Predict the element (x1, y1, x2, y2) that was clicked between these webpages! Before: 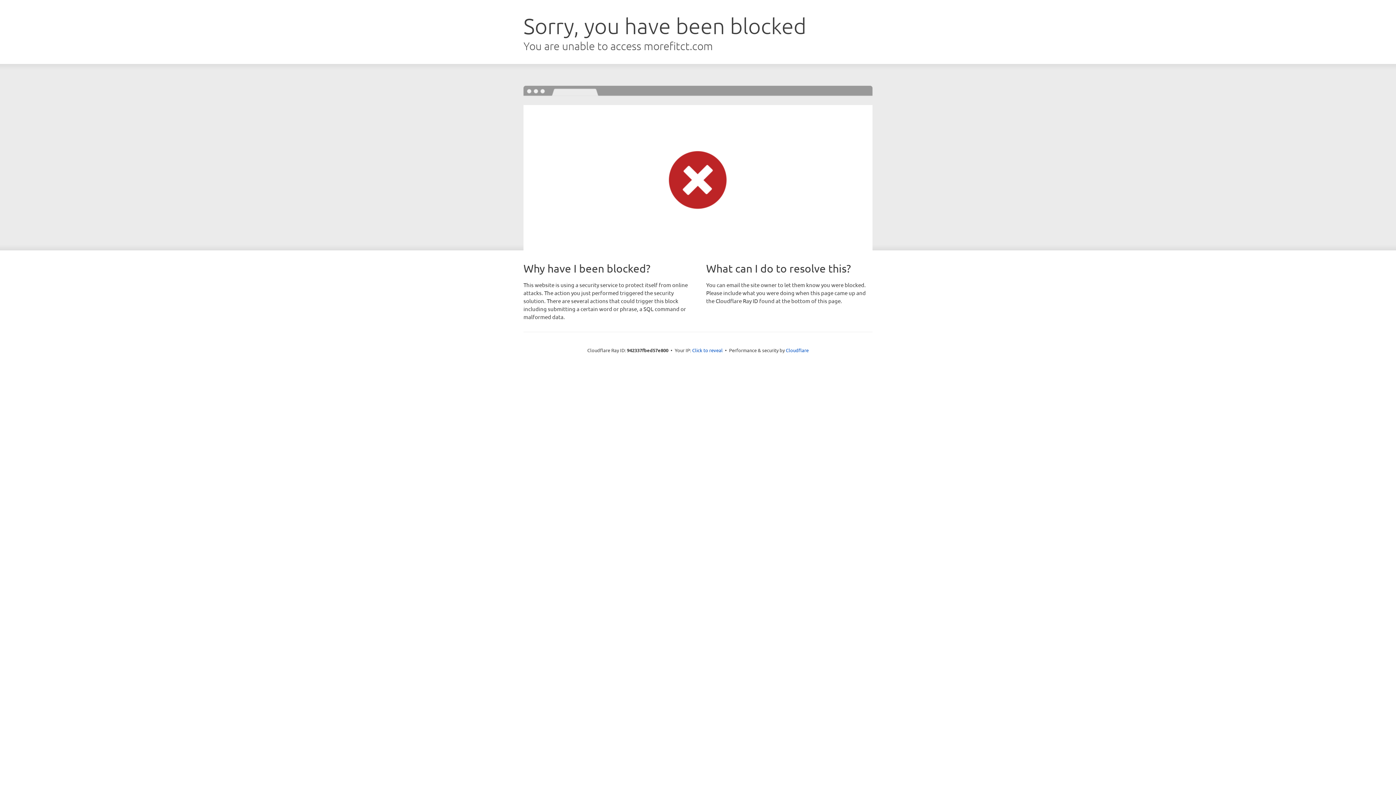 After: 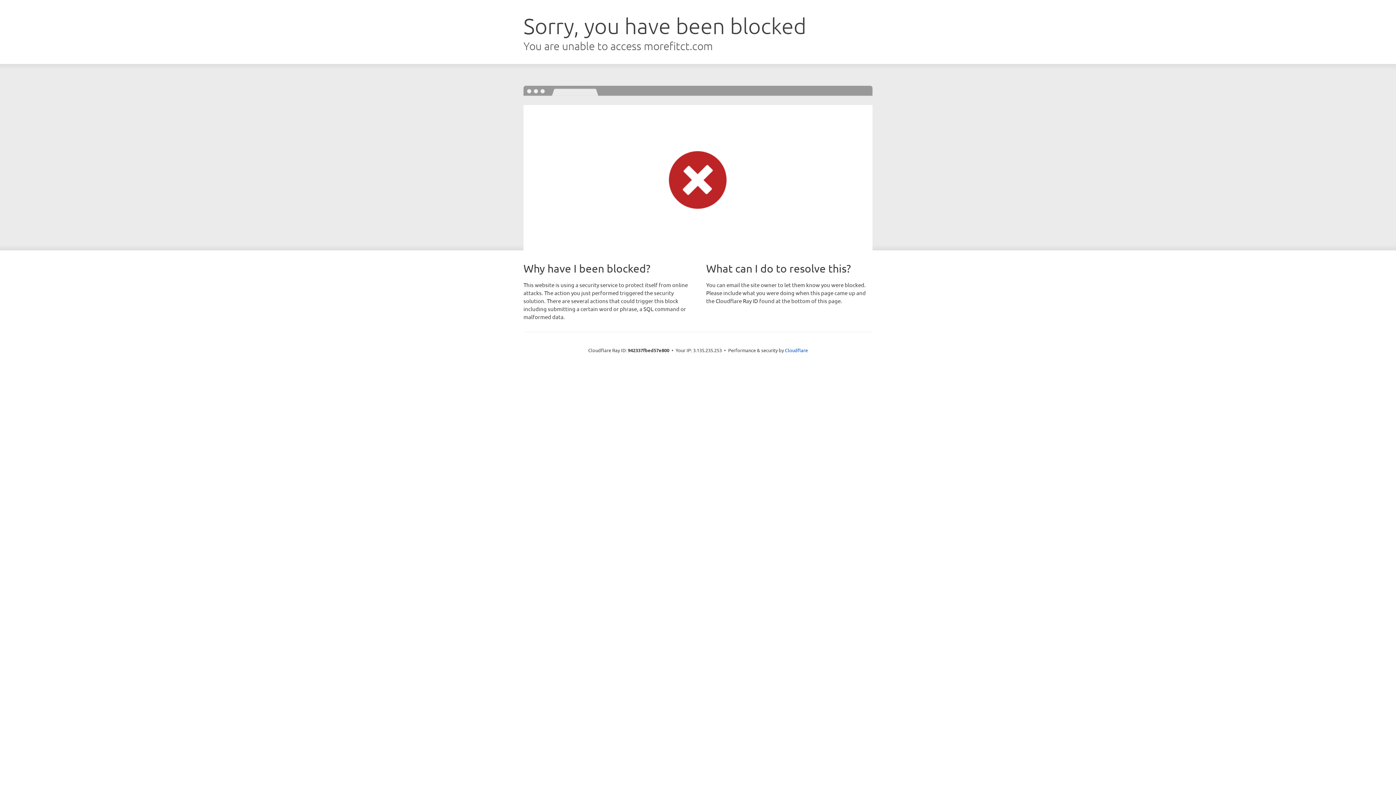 Action: label: Click to reveal bbox: (692, 346, 722, 353)